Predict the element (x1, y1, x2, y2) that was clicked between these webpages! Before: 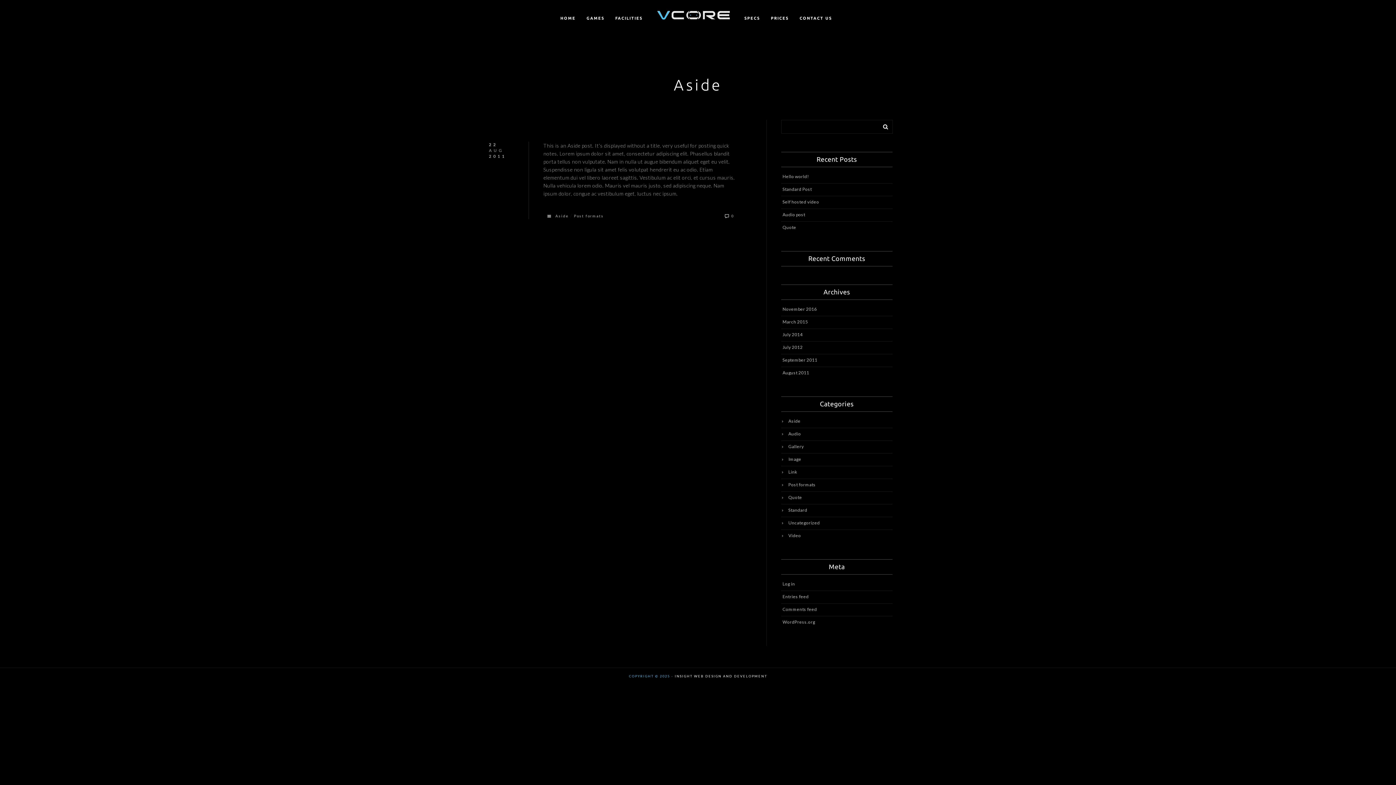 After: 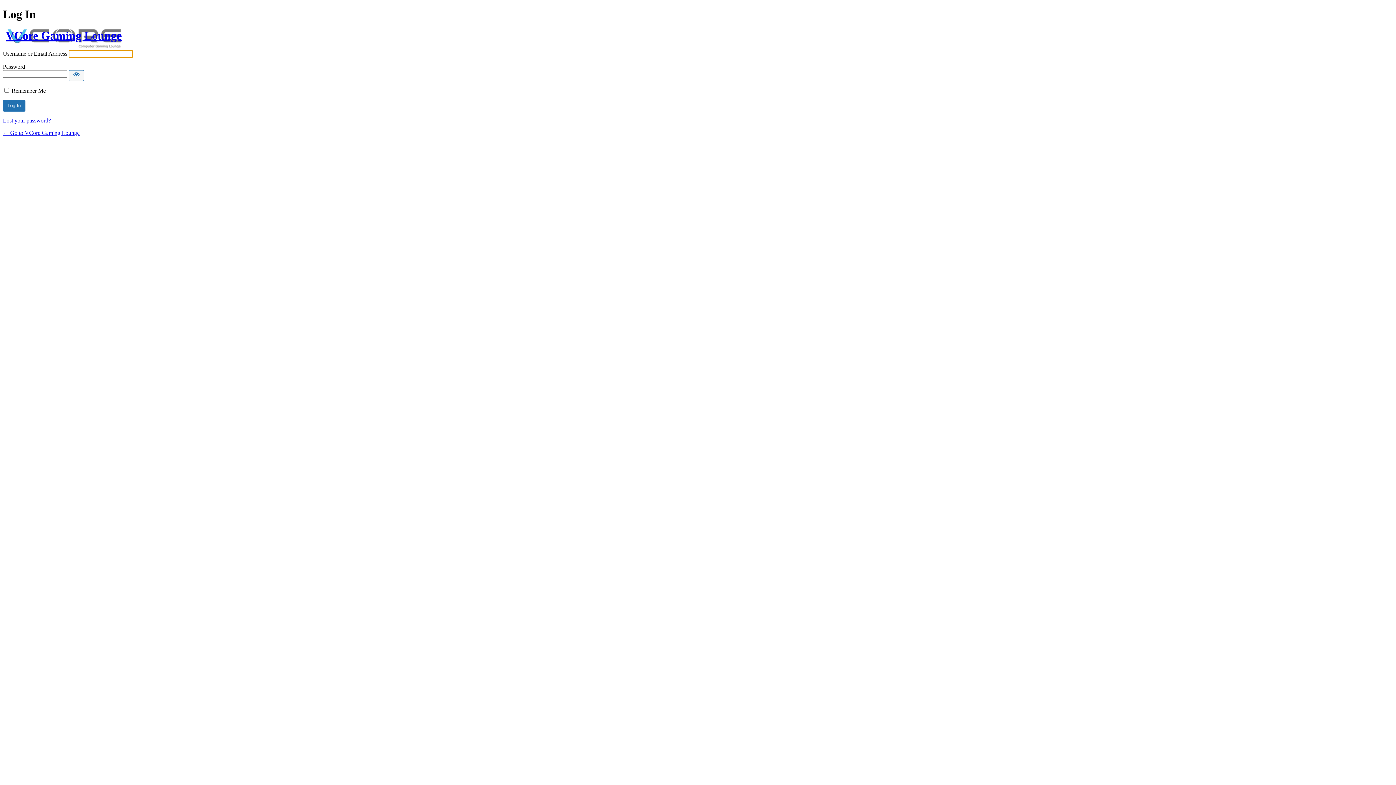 Action: label: Log in bbox: (782, 581, 795, 586)